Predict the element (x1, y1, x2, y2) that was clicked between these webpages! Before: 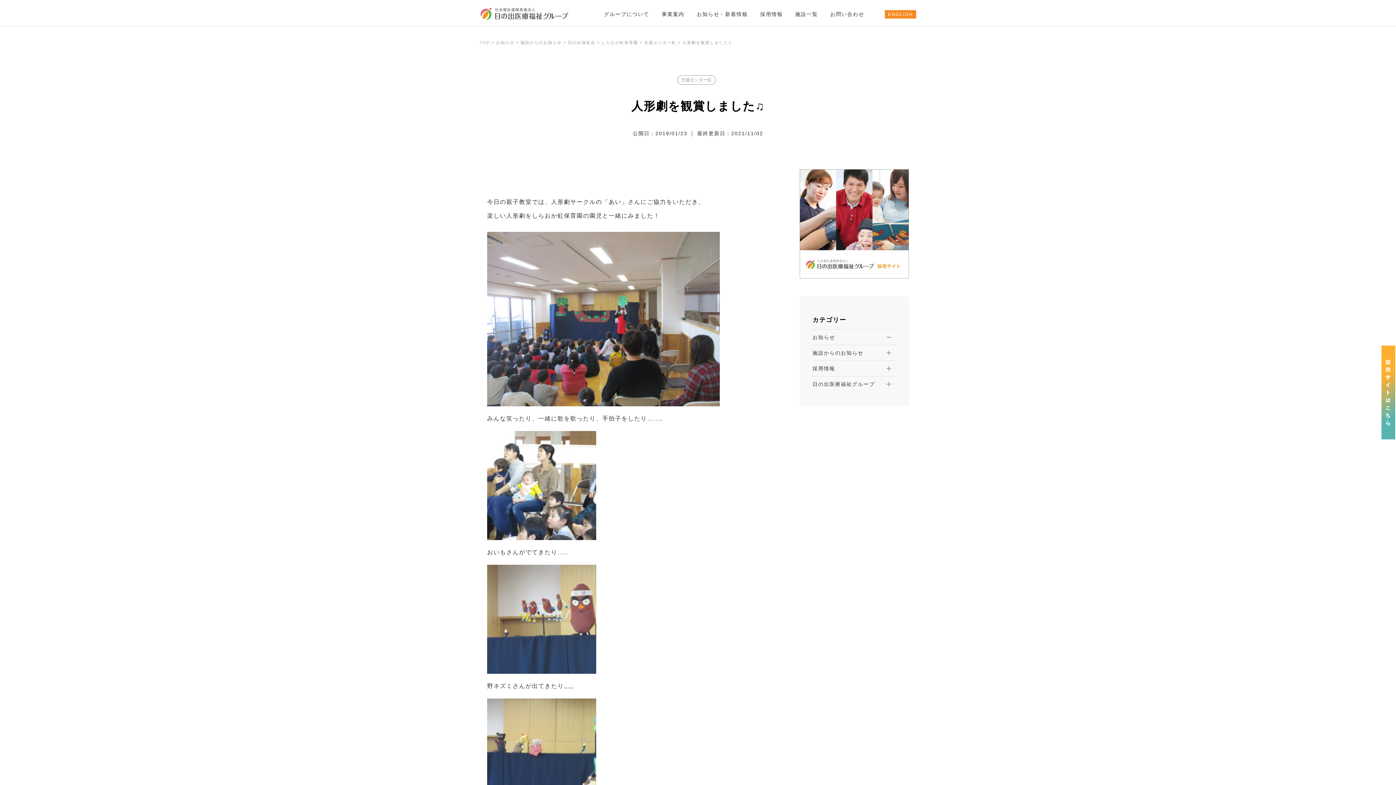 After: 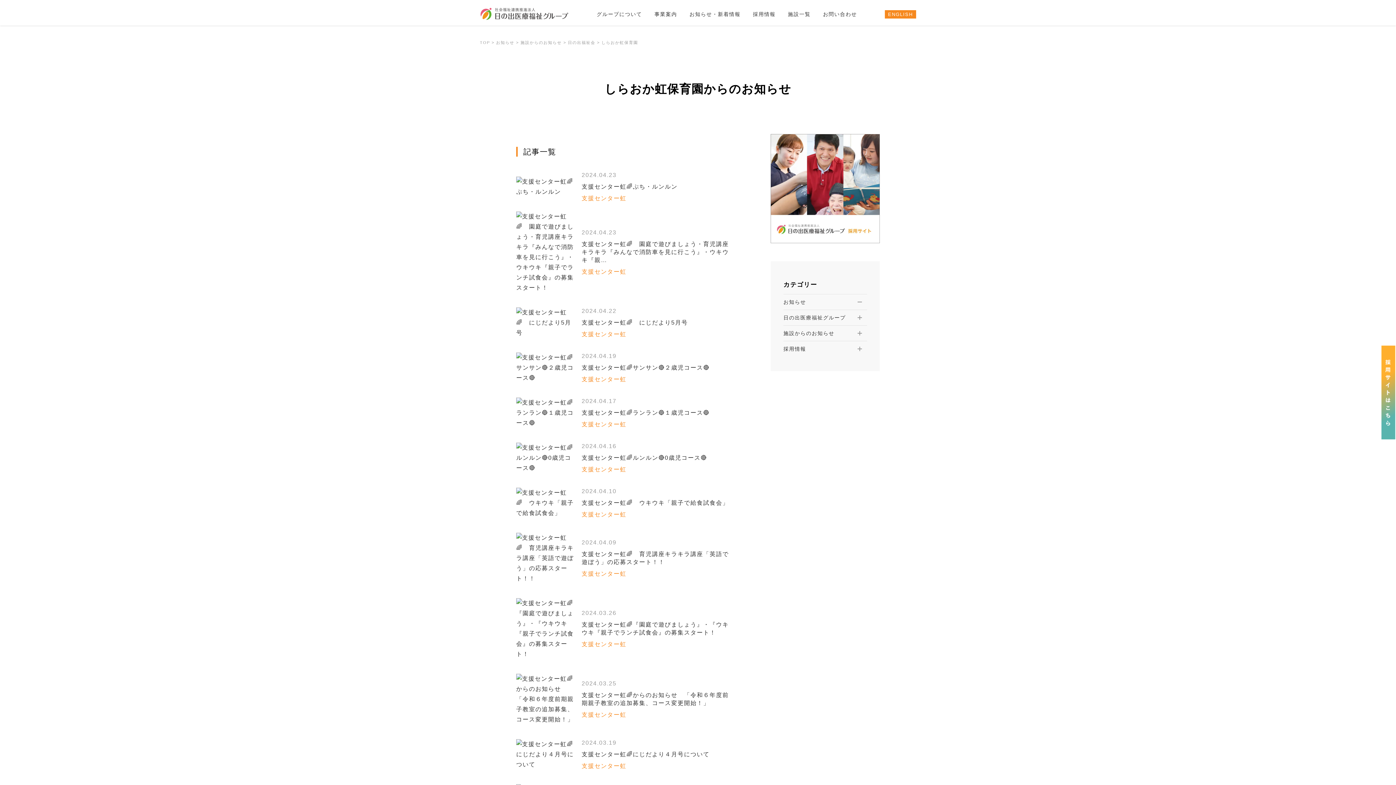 Action: label: しらおか虹保育園 bbox: (601, 40, 638, 44)